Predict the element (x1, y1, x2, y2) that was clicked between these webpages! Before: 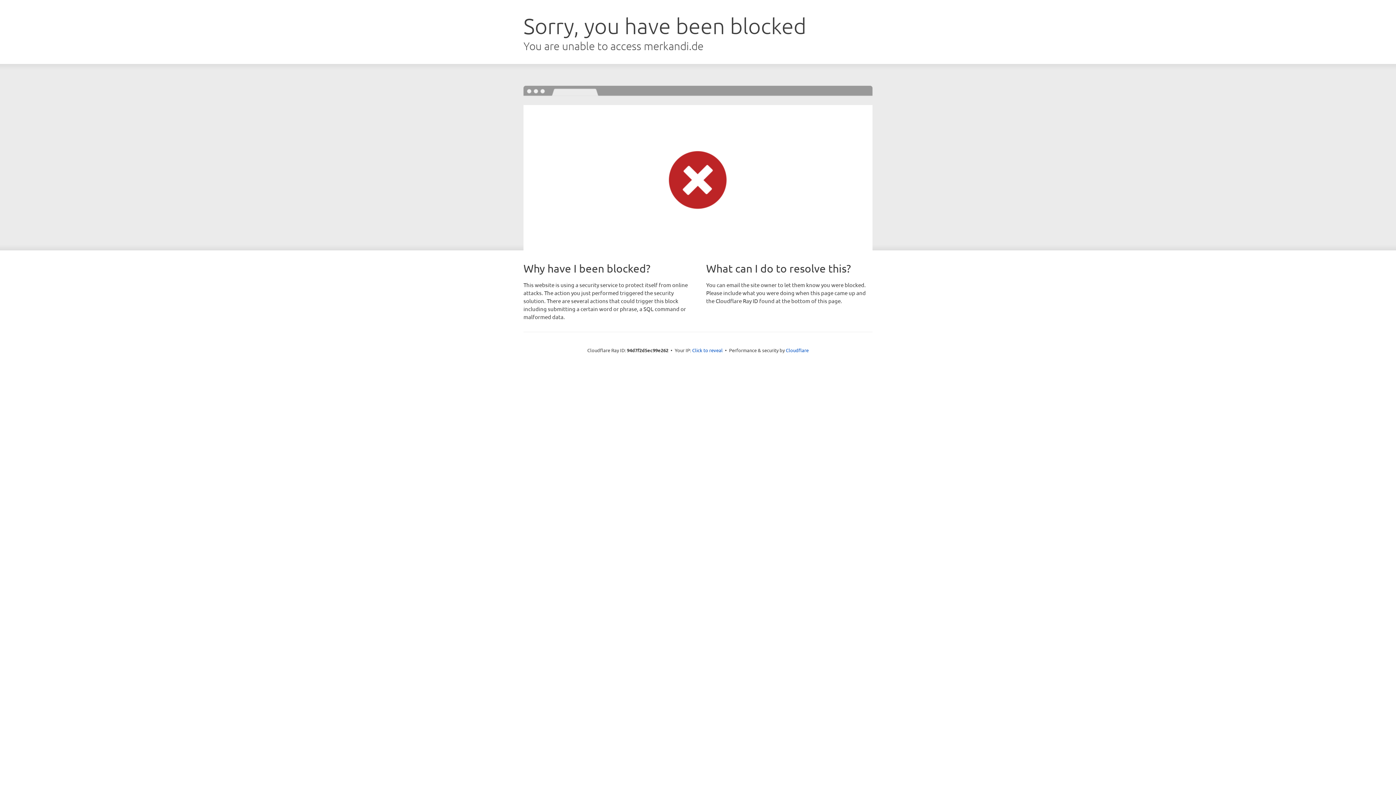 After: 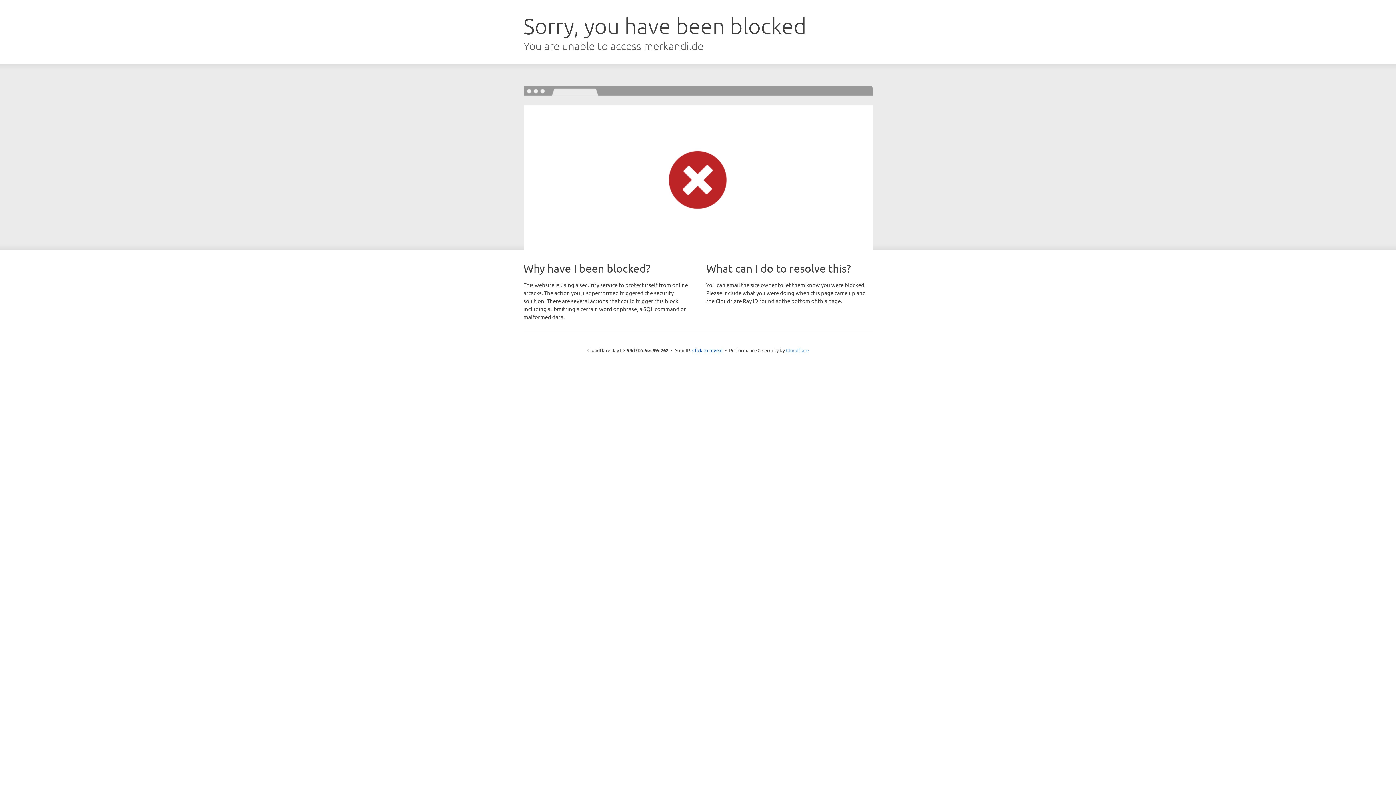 Action: label: Cloudflare bbox: (786, 347, 808, 353)